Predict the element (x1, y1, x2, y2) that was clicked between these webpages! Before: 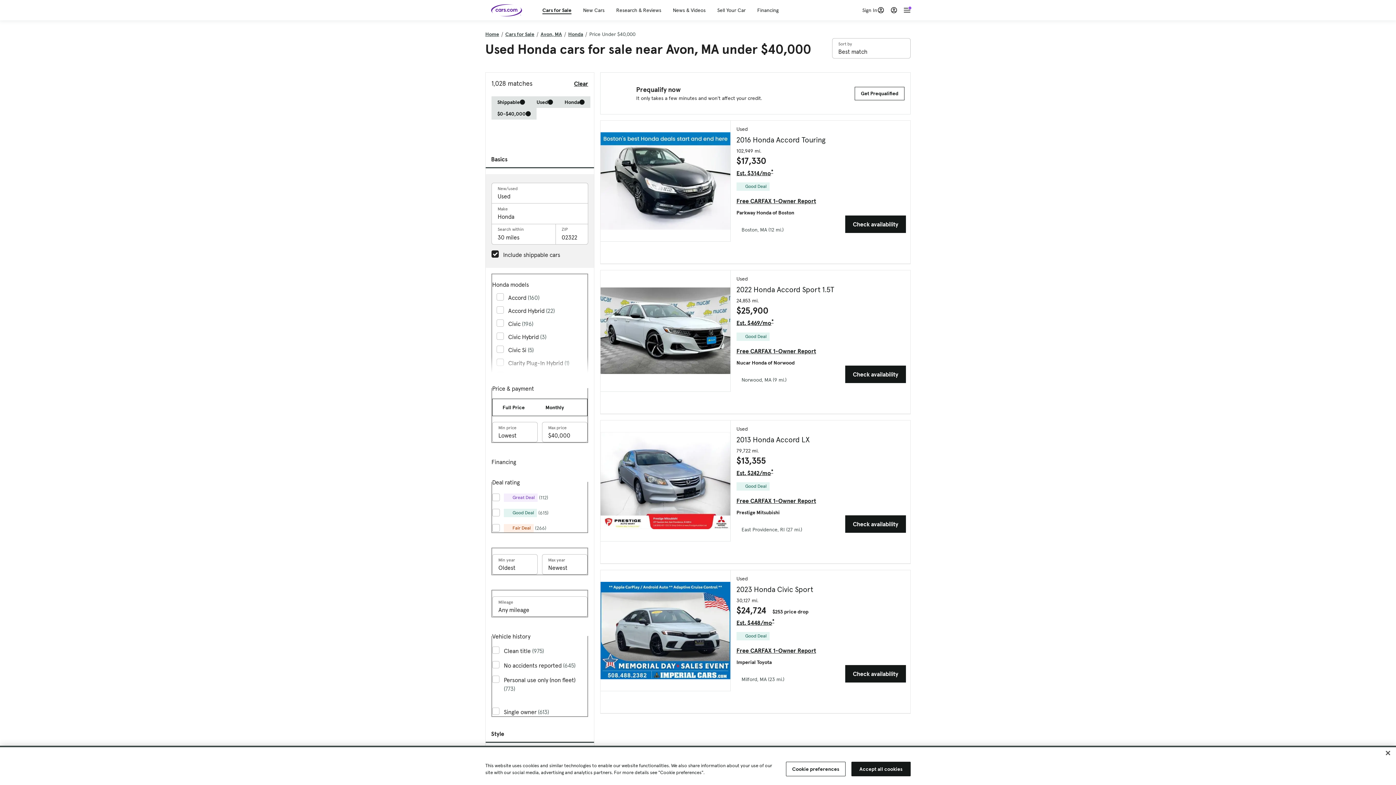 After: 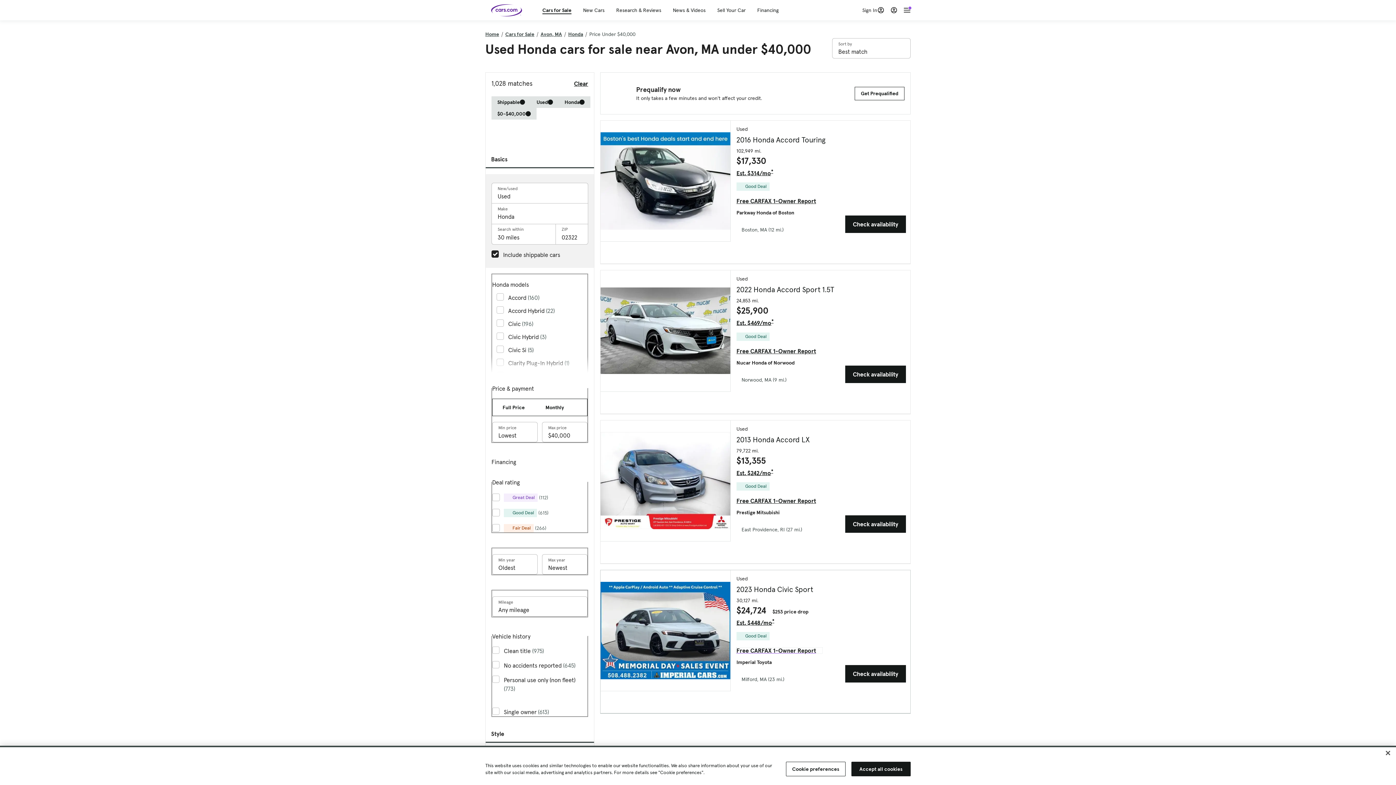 Action: label: Free CARFAX 1-Owner Report, External link bbox: (736, 648, 822, 653)